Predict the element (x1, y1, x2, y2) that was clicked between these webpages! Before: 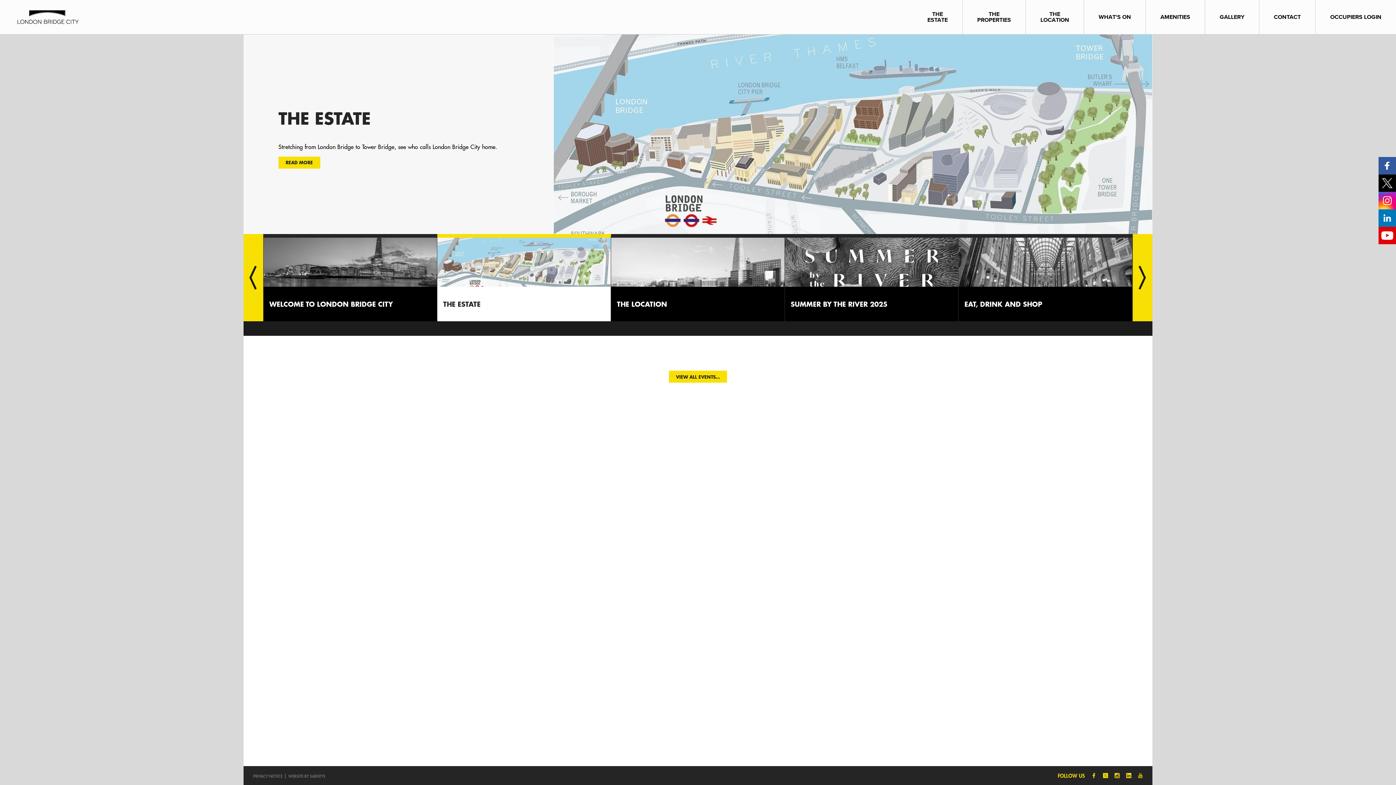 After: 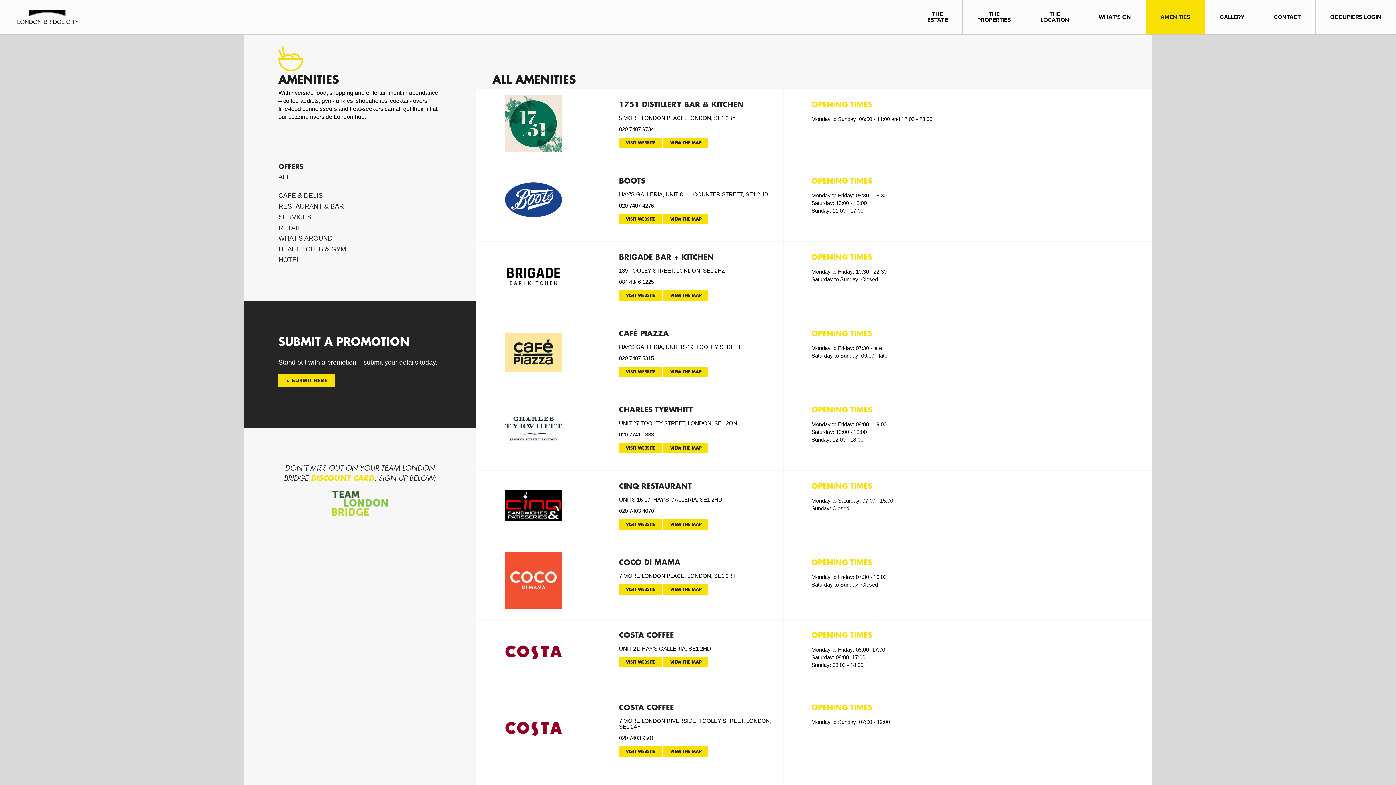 Action: label: AMENITIES bbox: (1146, 8, 1205, 25)